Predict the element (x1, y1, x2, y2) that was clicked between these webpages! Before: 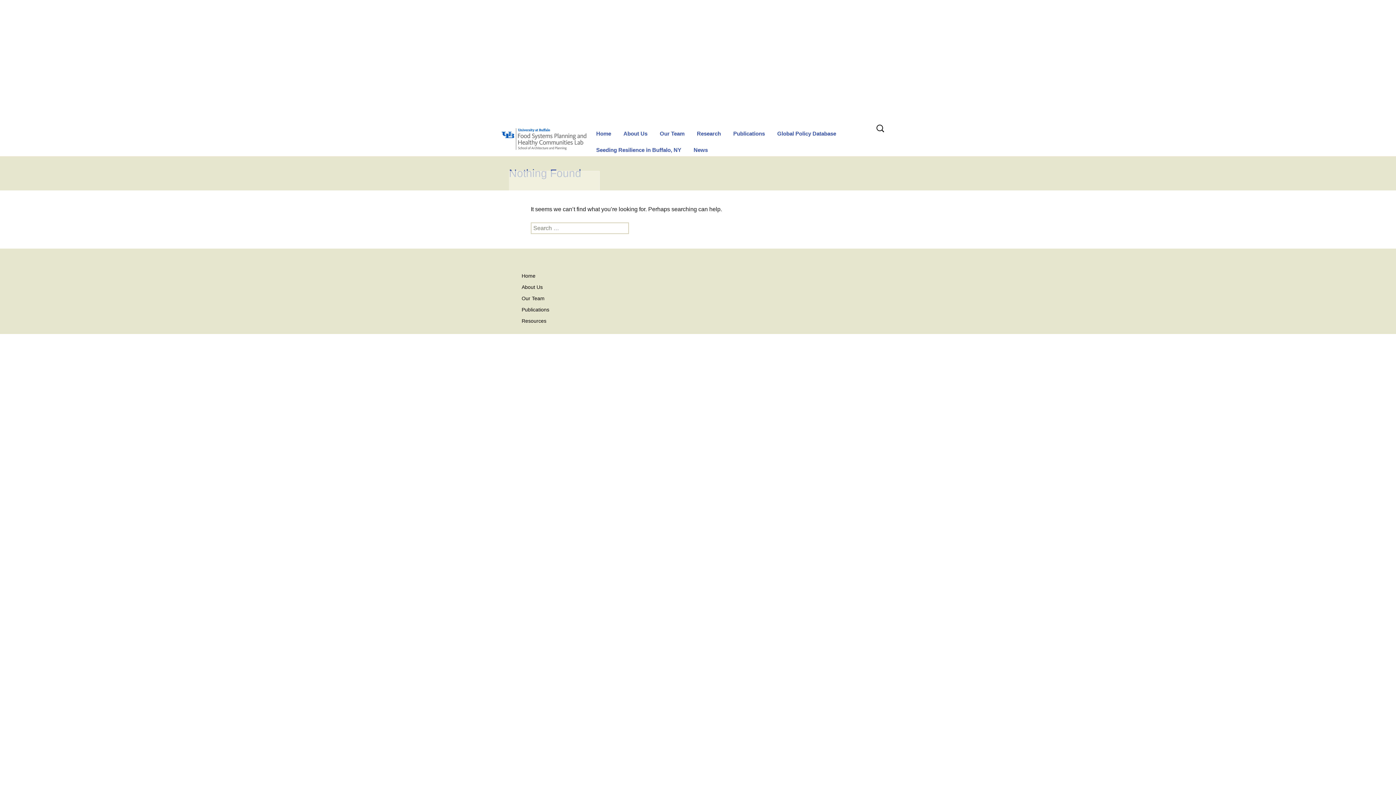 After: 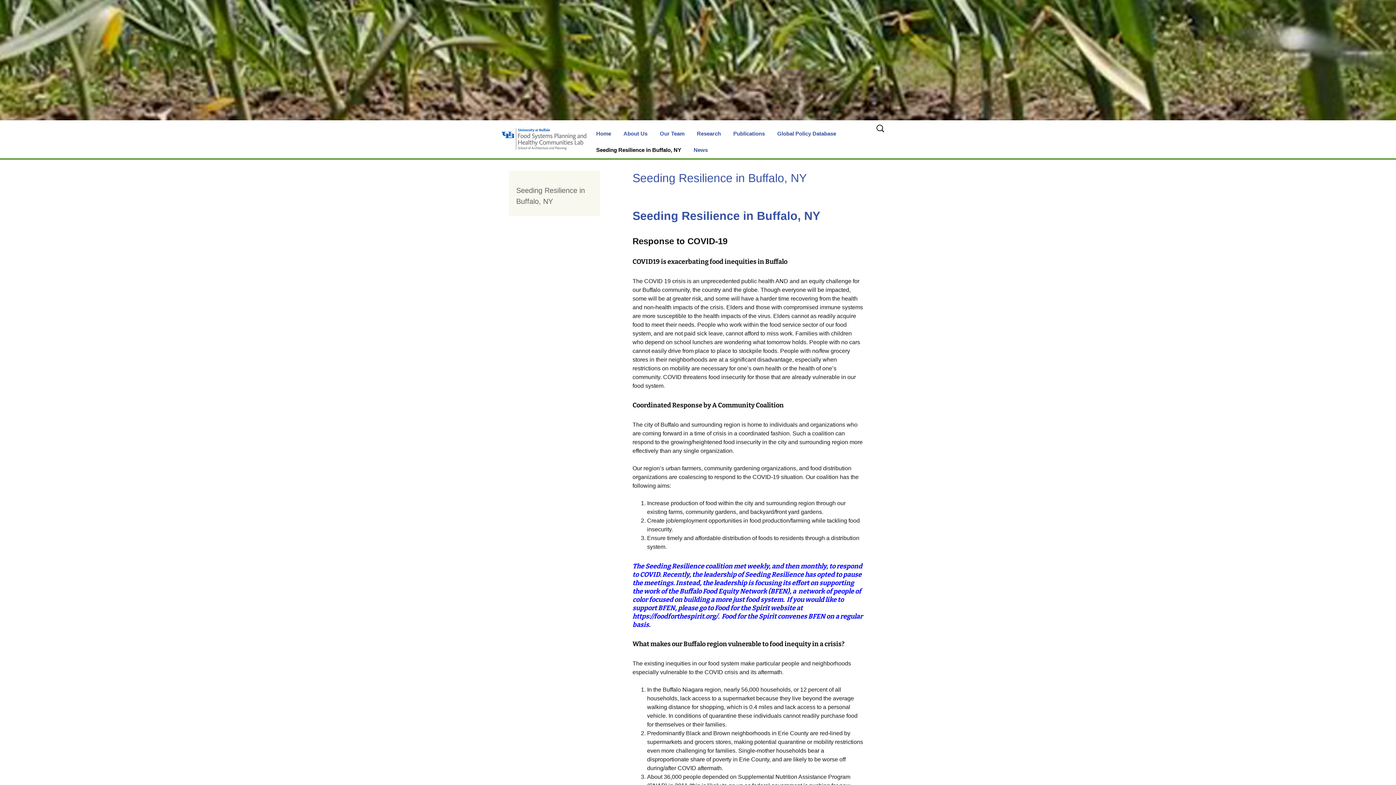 Action: bbox: (590, 141, 686, 158) label: Seeding Resilience in Buffalo, NY